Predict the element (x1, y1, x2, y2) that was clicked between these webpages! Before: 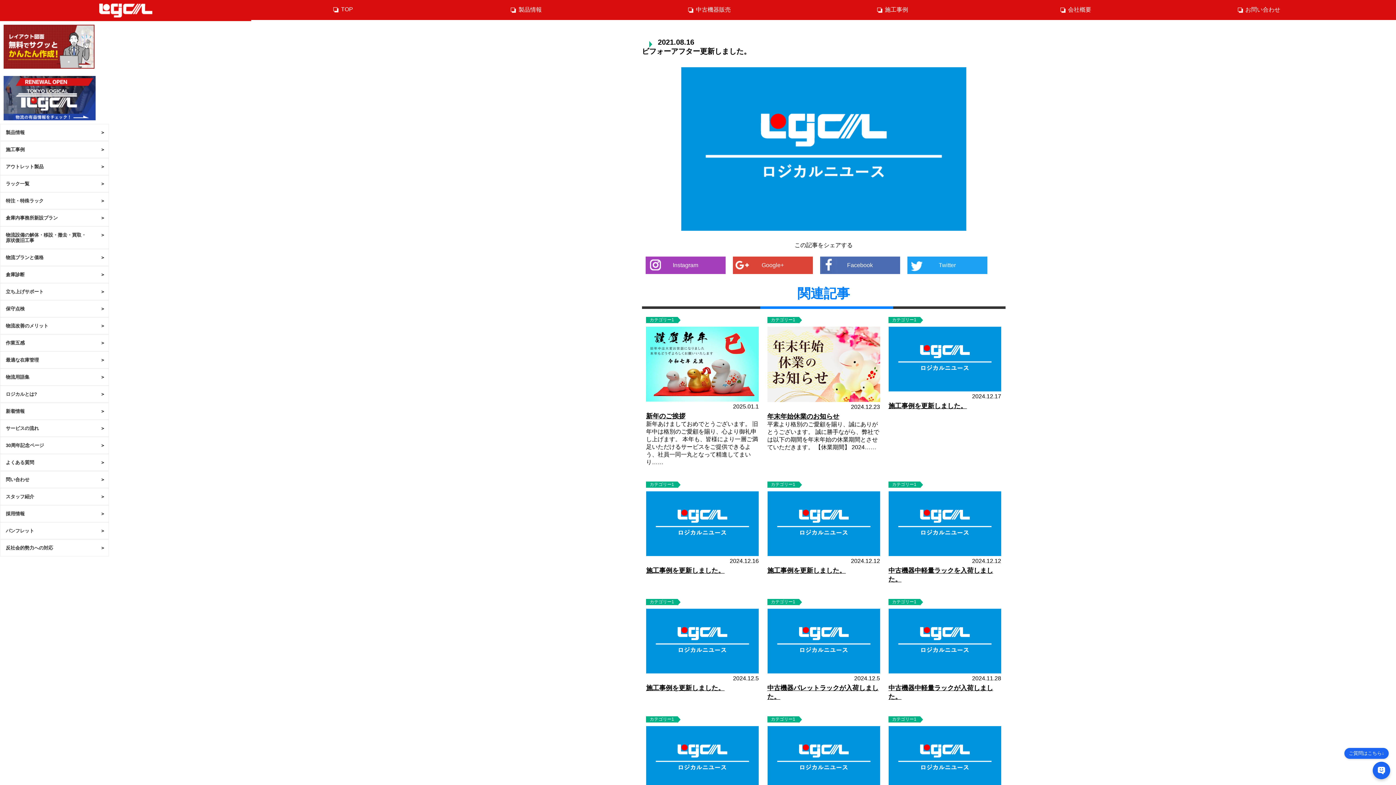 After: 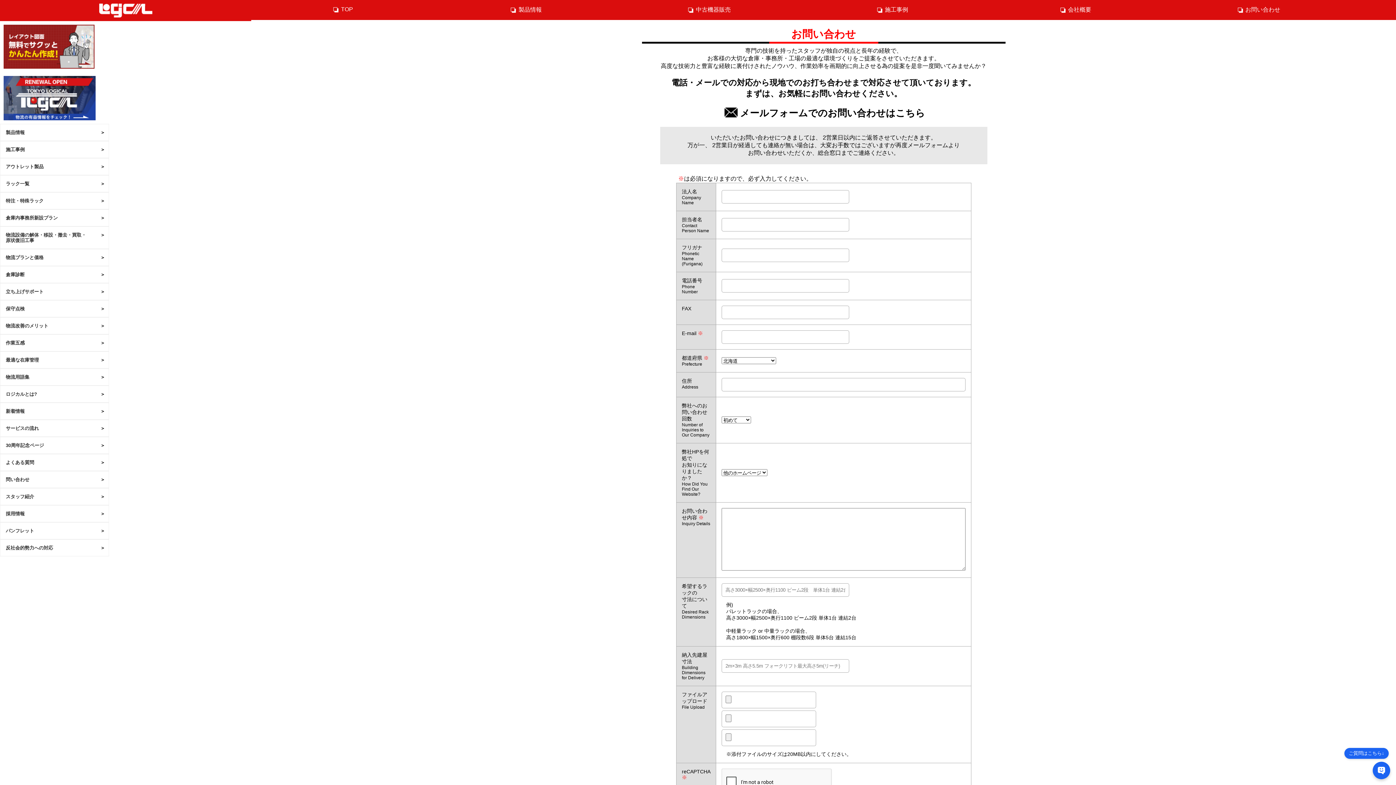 Action: bbox: (3, 62, 94, 68)